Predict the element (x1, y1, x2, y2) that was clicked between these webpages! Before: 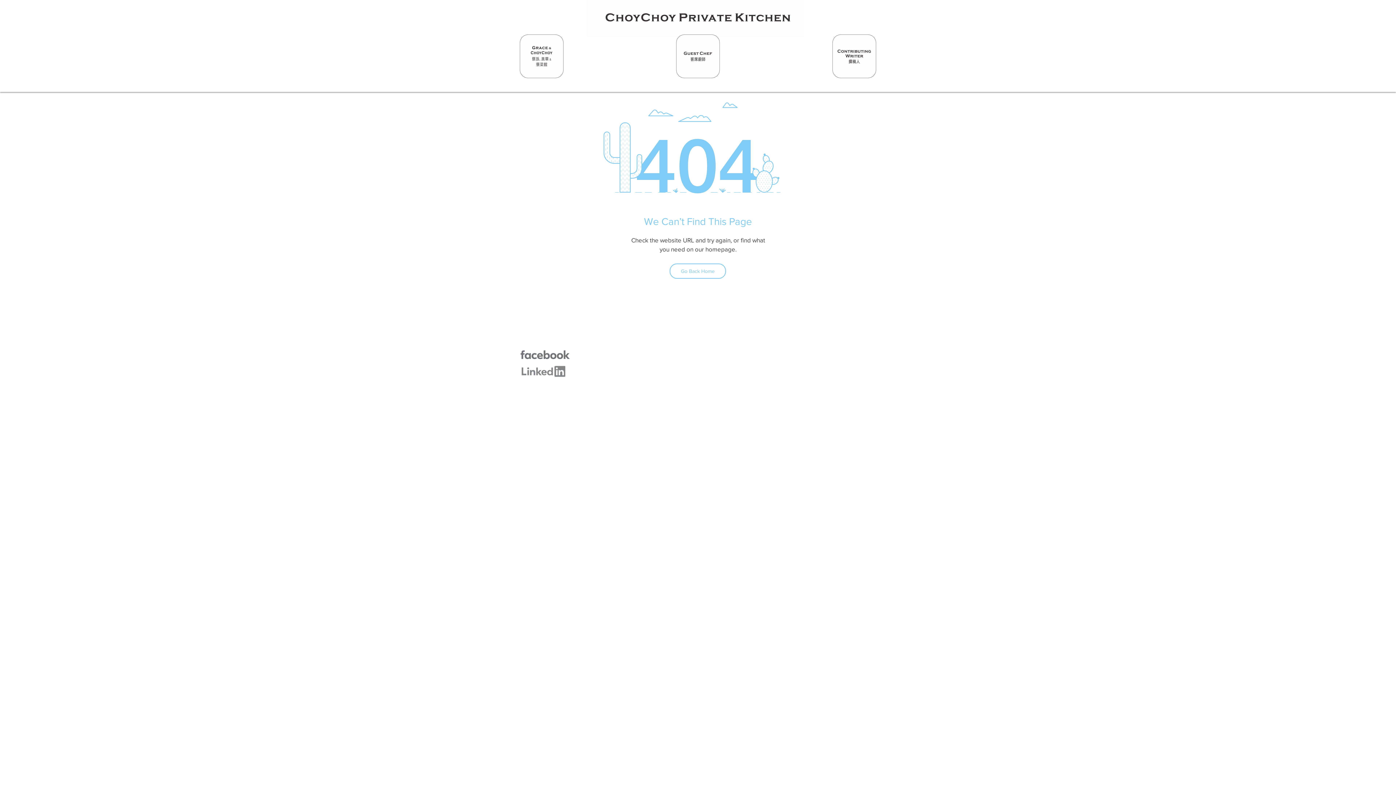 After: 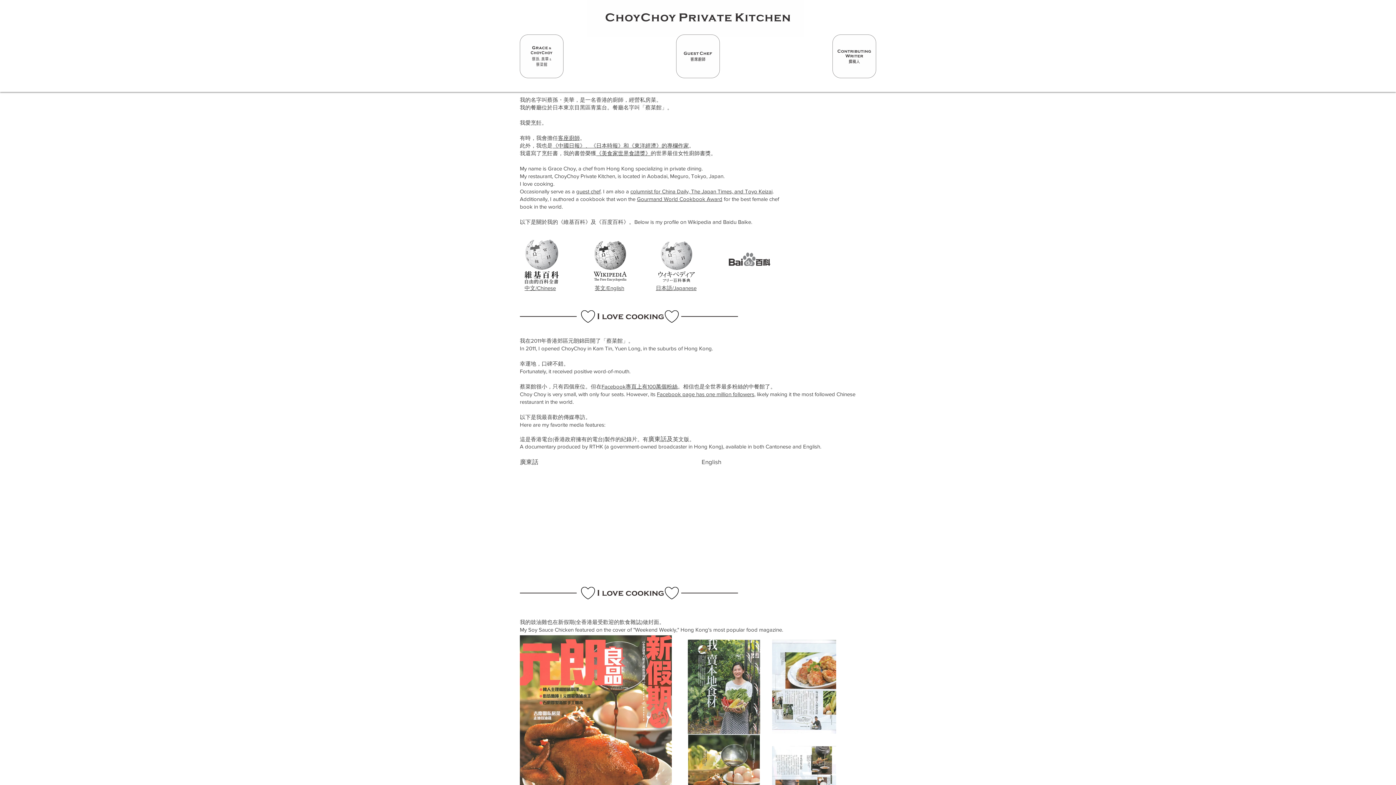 Action: label: Go Back Home bbox: (669, 263, 726, 278)